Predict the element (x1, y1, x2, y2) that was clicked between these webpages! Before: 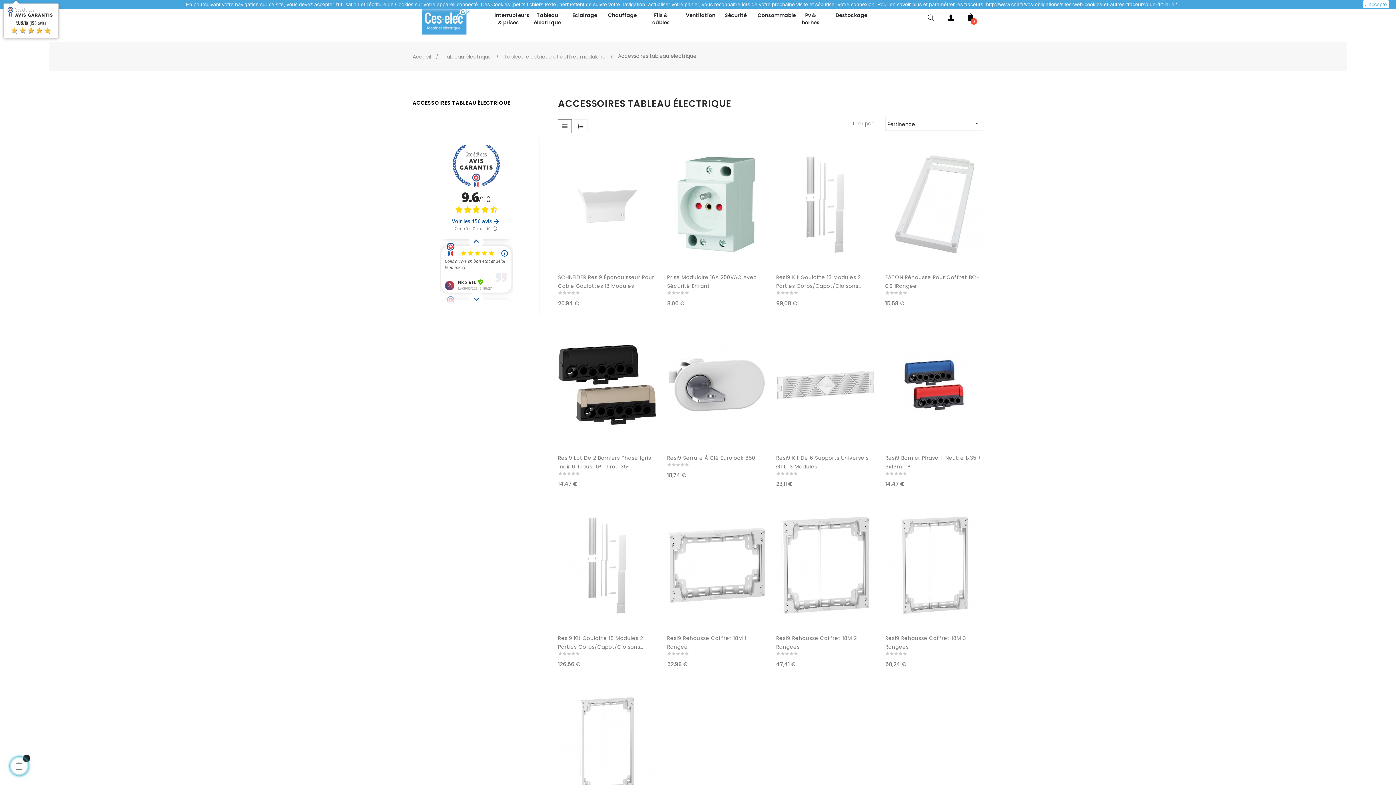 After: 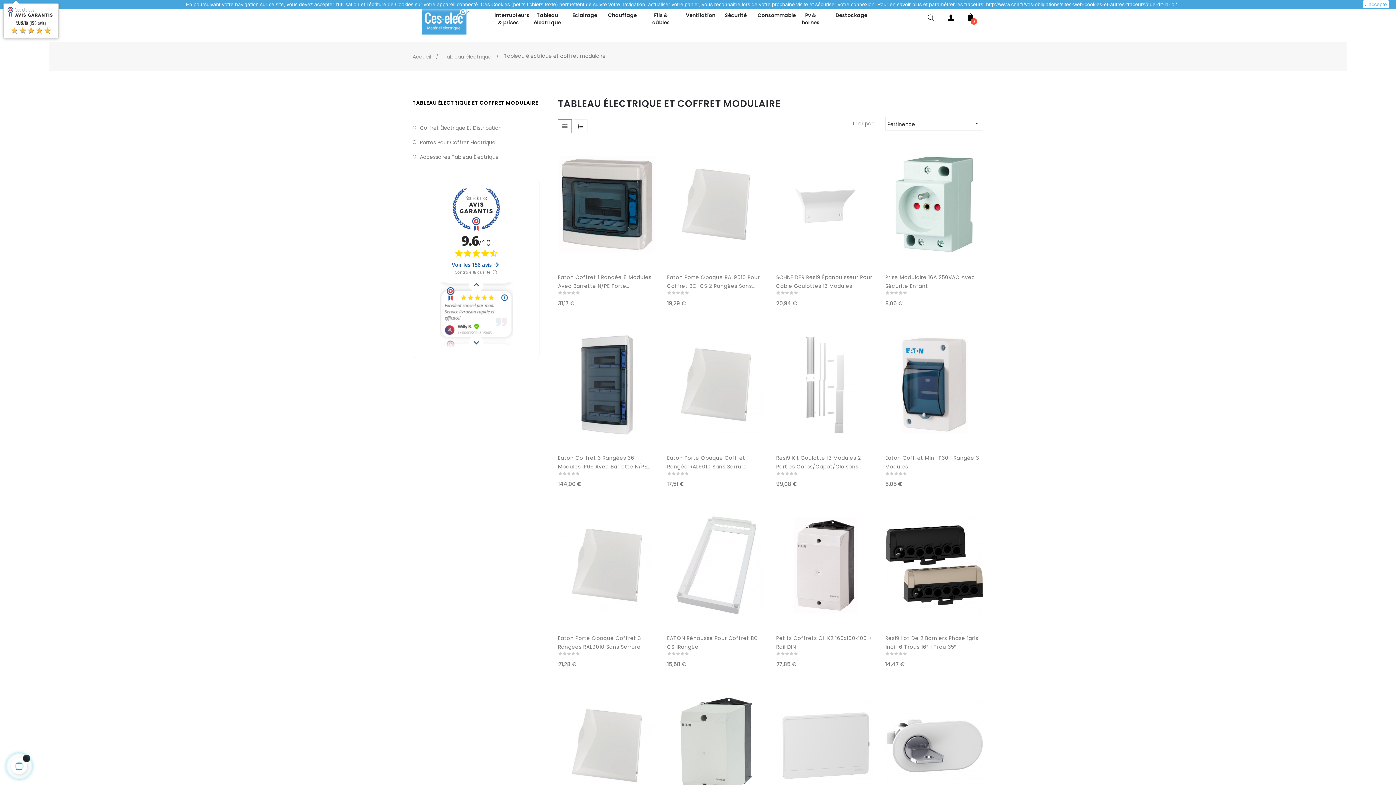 Action: label: Tableau électrique et coffret modulaire bbox: (504, 53, 609, 60)